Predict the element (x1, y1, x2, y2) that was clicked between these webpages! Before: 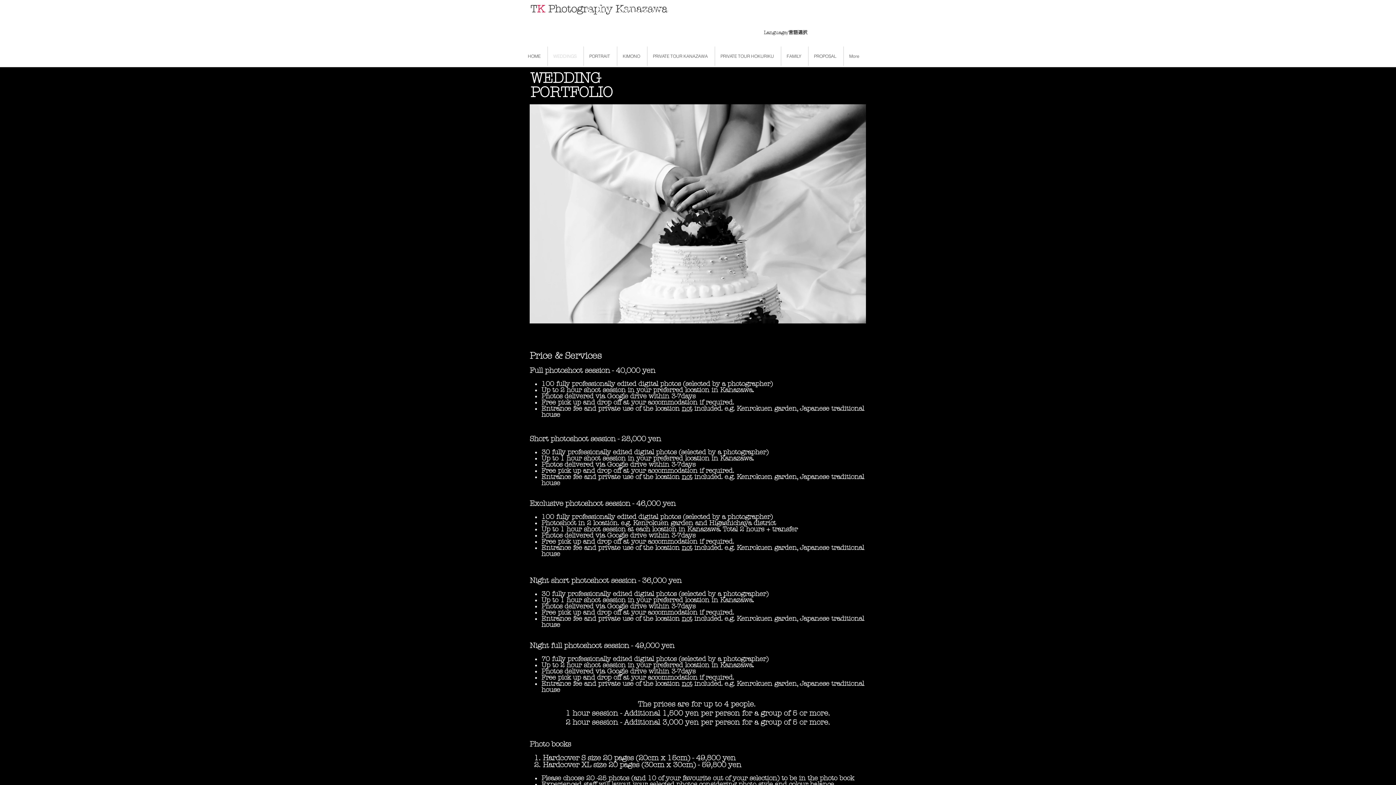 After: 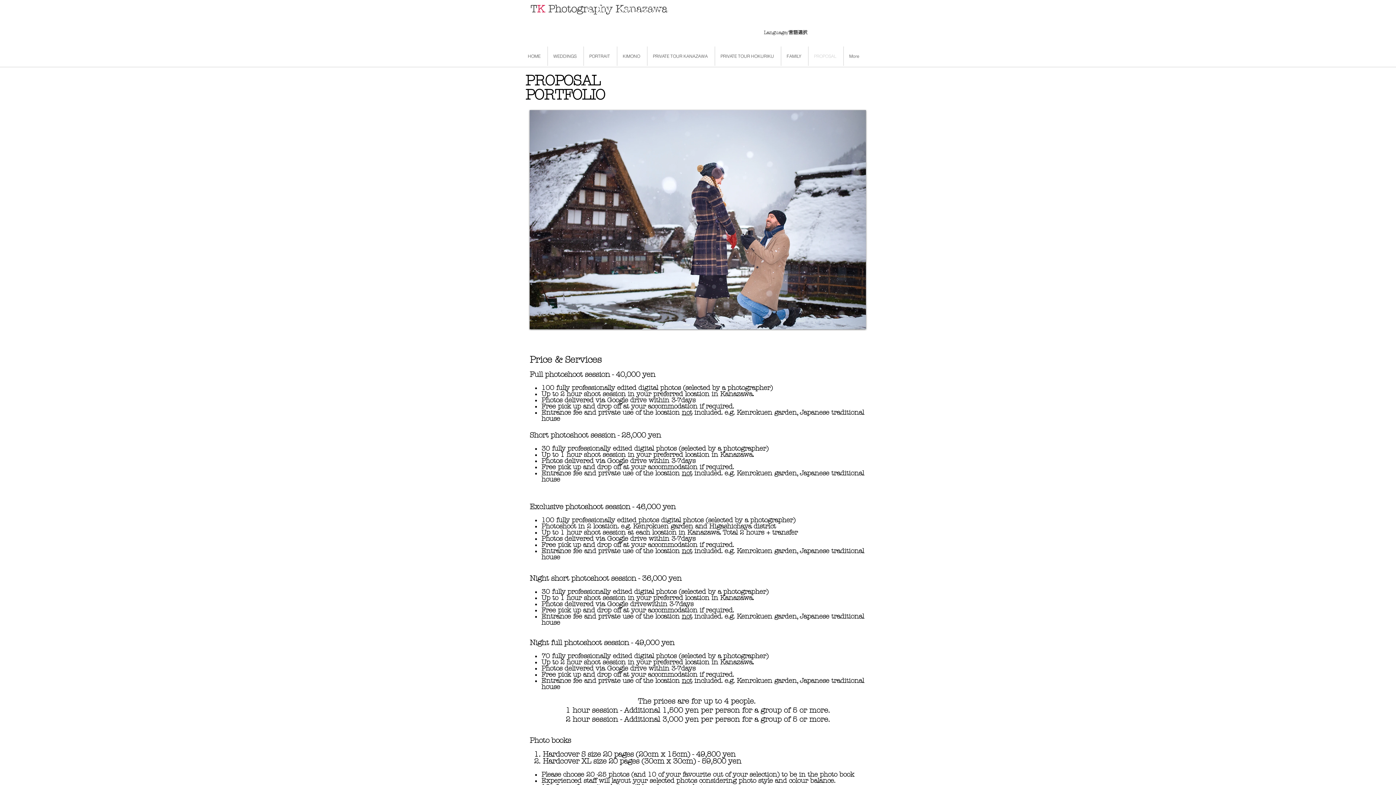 Action: label: PROPOSAL bbox: (808, 46, 843, 65)